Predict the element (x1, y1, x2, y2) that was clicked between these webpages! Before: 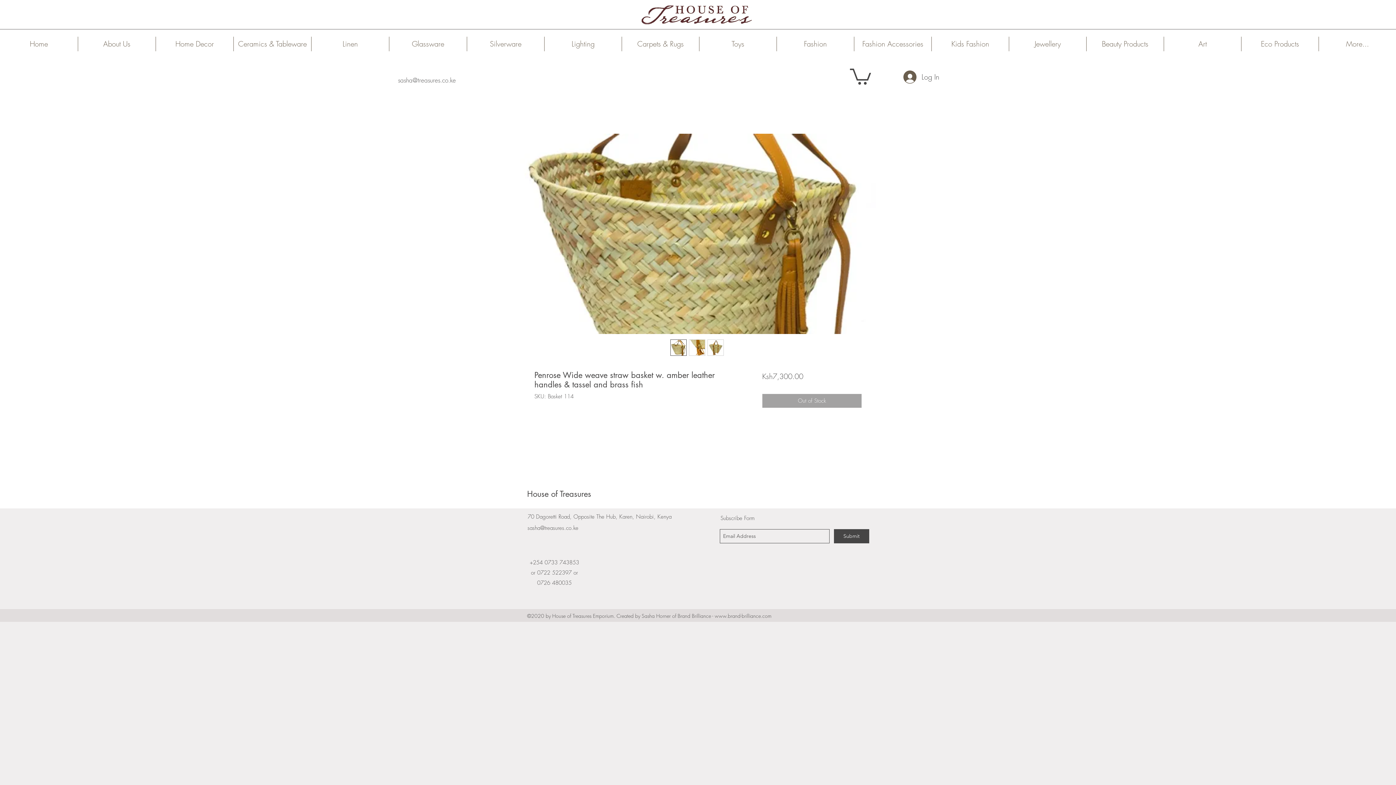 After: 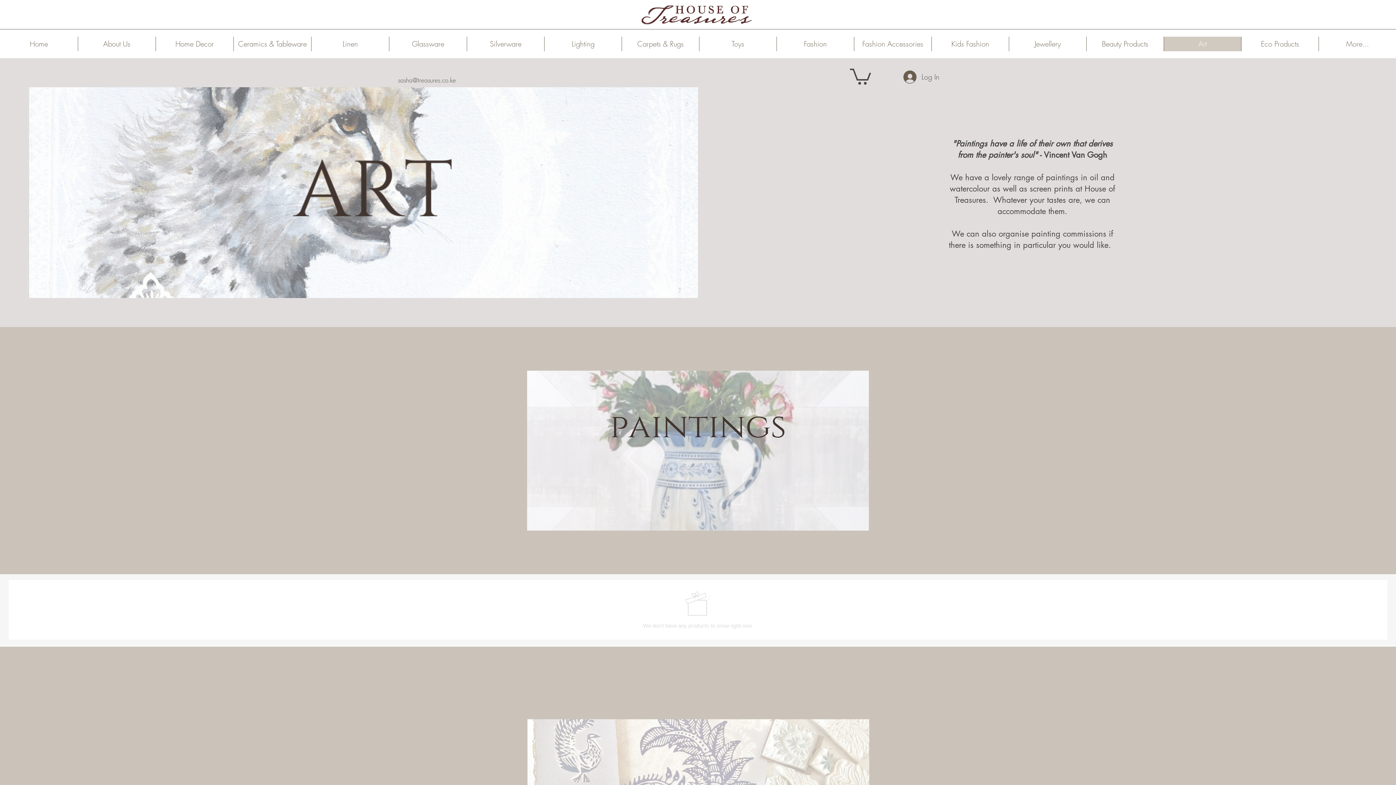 Action: bbox: (1164, 36, 1241, 51) label: Art